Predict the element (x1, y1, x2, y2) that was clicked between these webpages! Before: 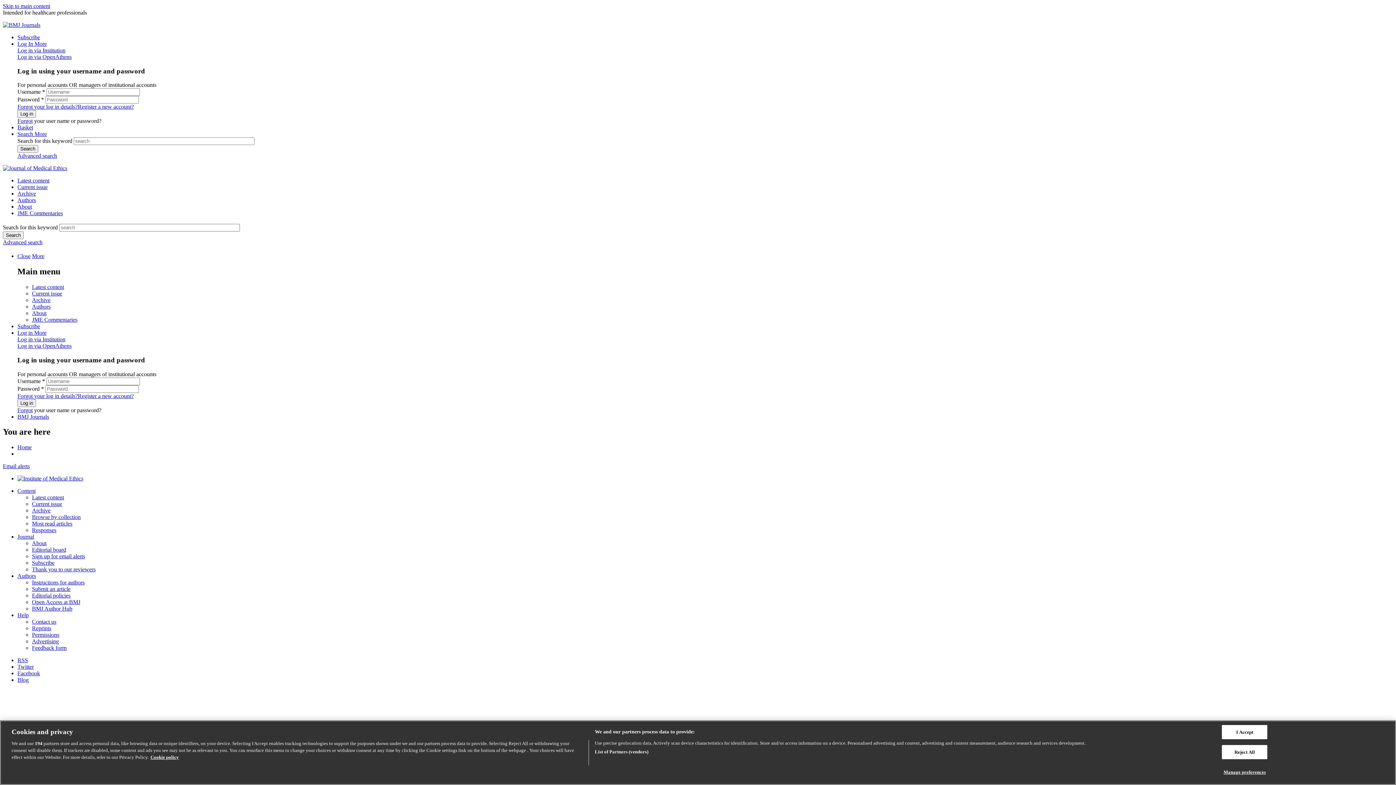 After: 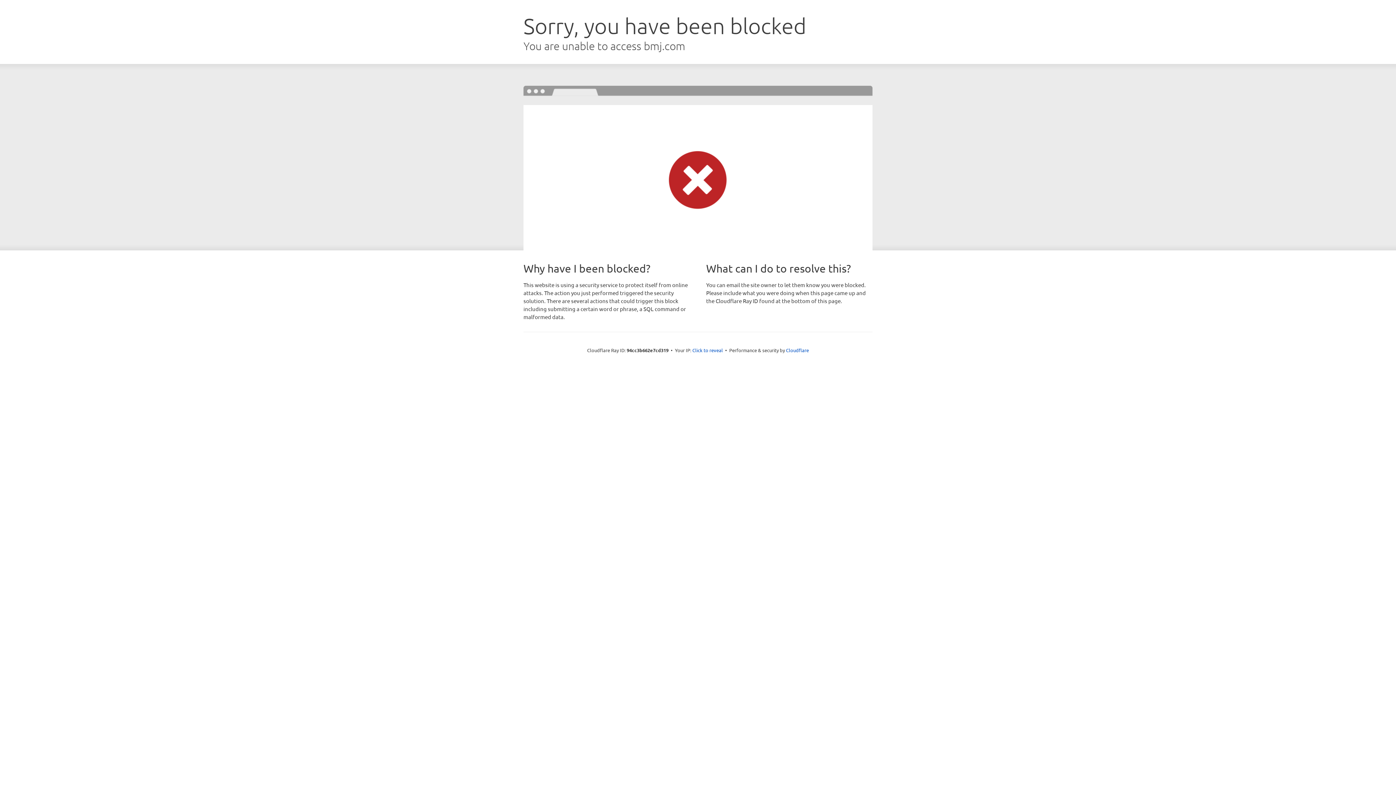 Action: label: Archive bbox: (32, 507, 50, 513)